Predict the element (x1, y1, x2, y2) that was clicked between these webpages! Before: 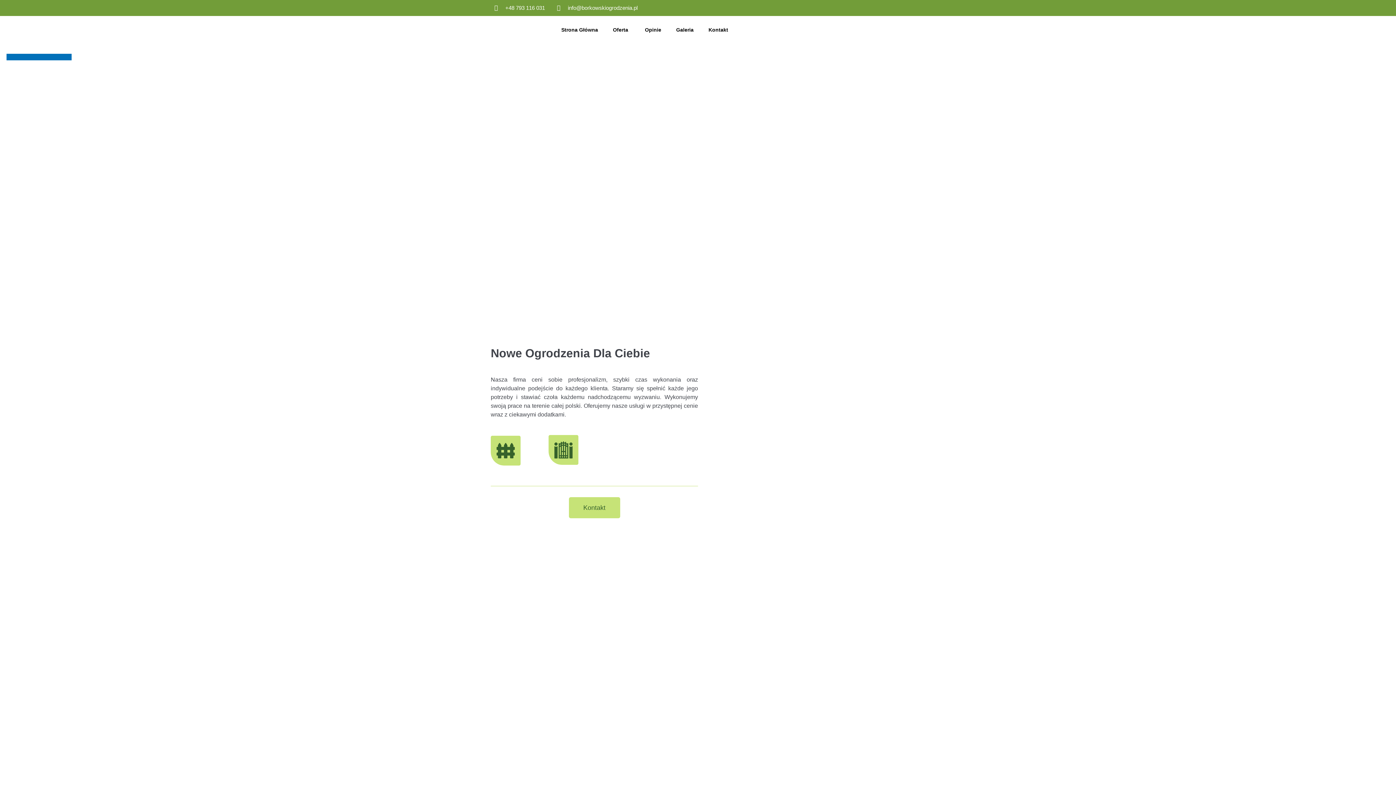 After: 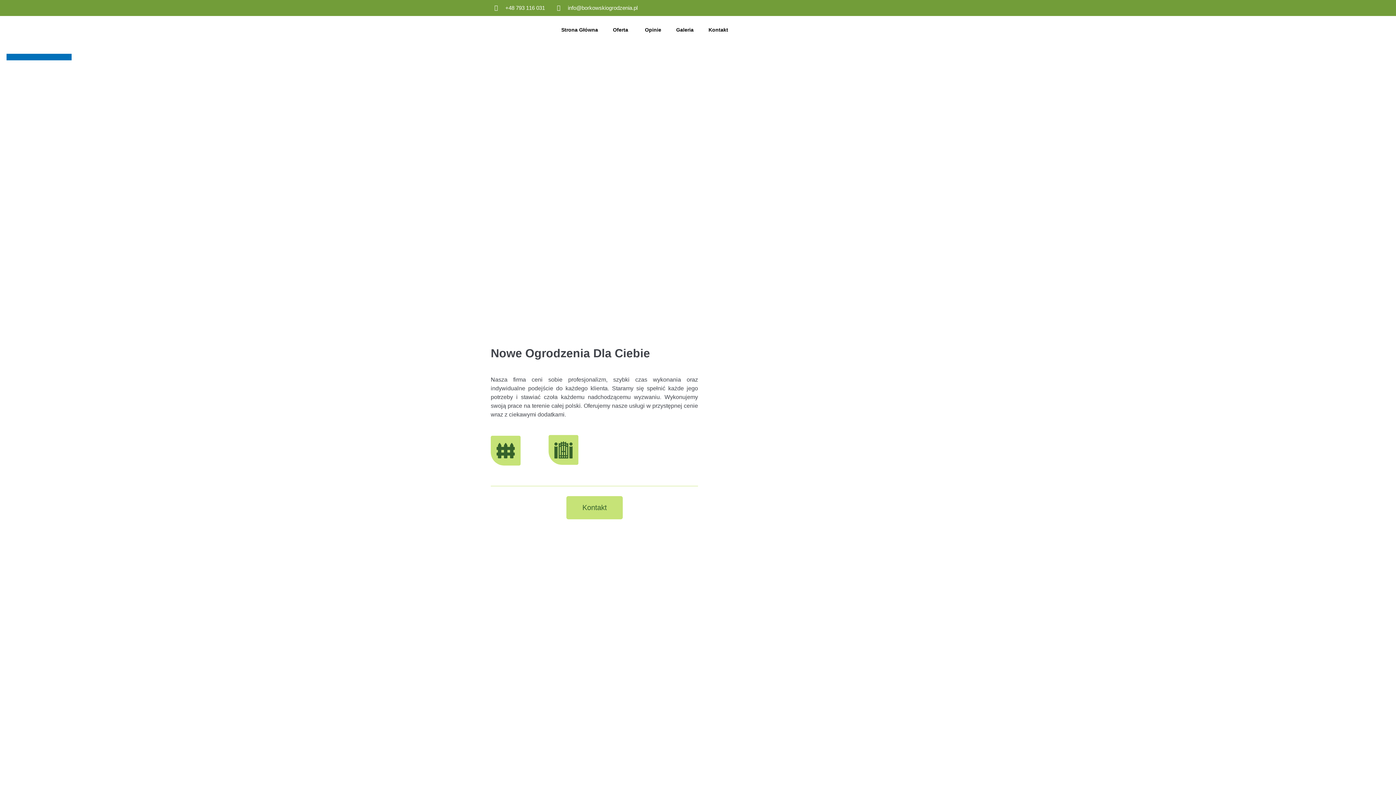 Action: label: Kontakt bbox: (568, 497, 620, 518)